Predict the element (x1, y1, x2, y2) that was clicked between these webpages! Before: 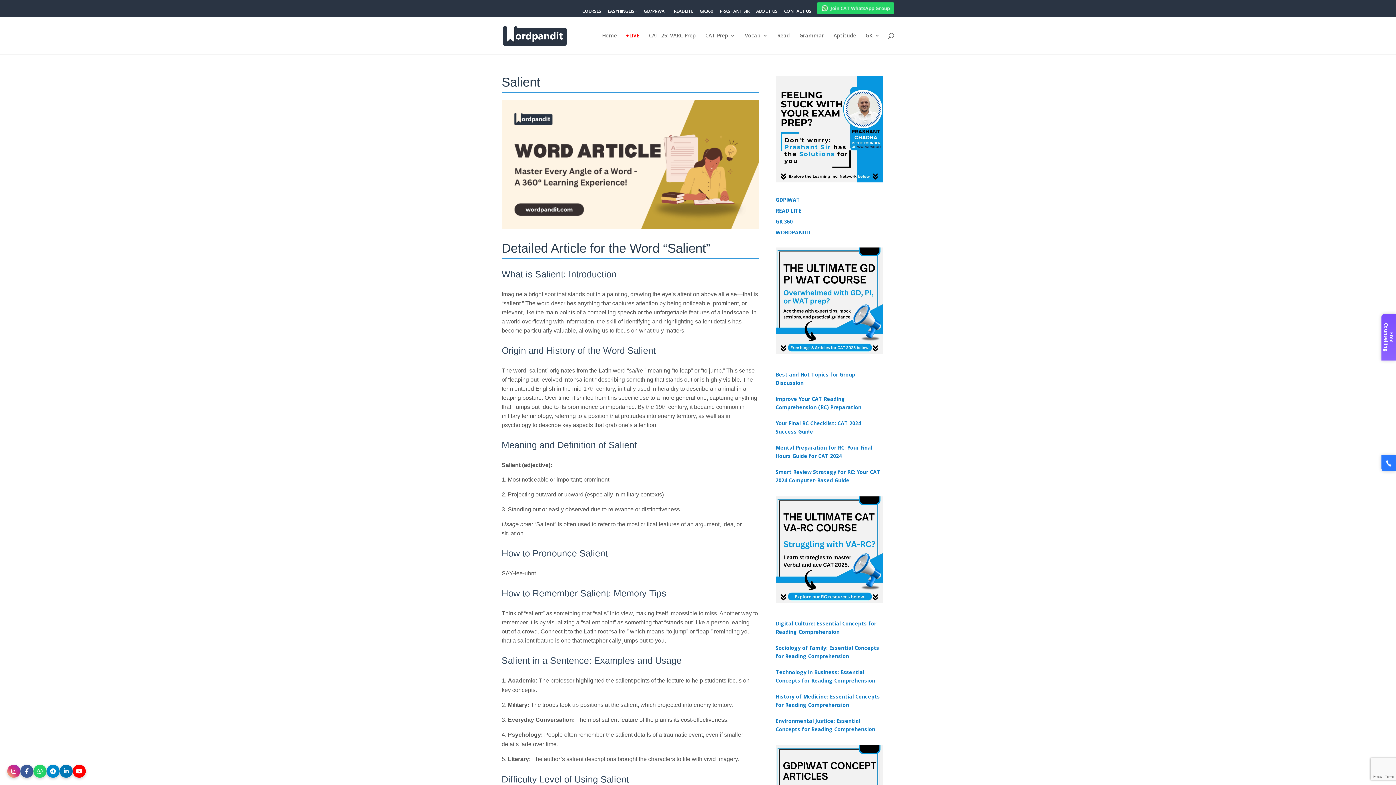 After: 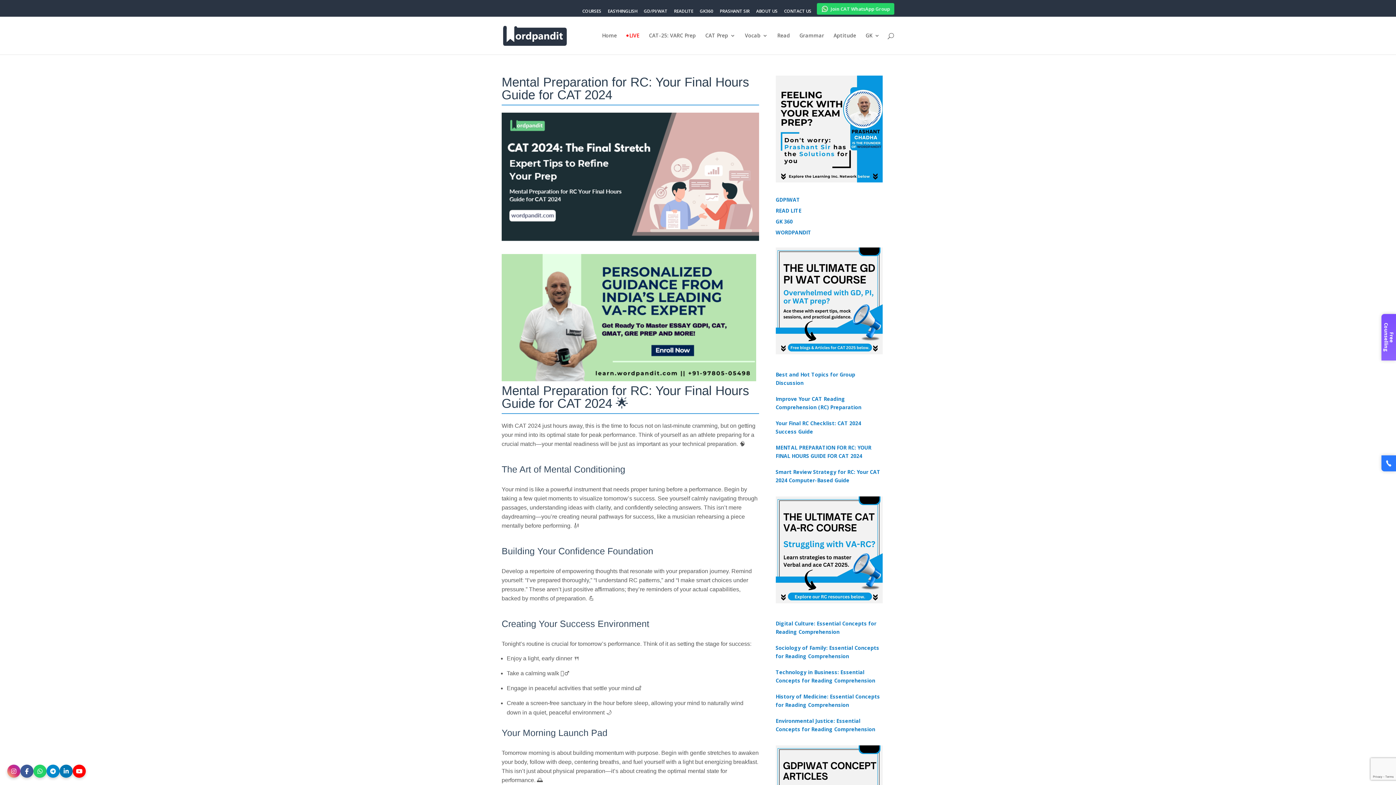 Action: label: Mental Preparation for RC: Your Final Hours Guide for CAT 2024 bbox: (775, 443, 882, 460)